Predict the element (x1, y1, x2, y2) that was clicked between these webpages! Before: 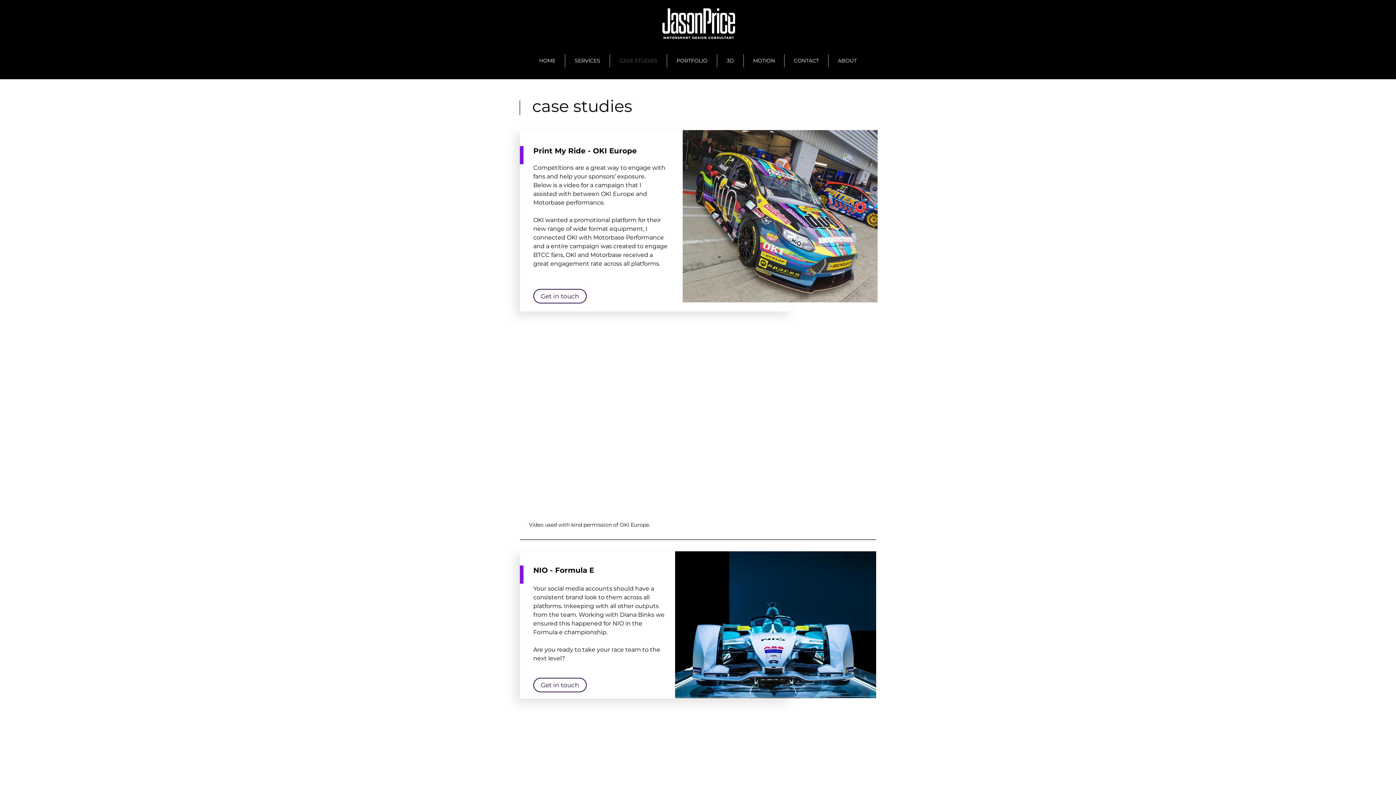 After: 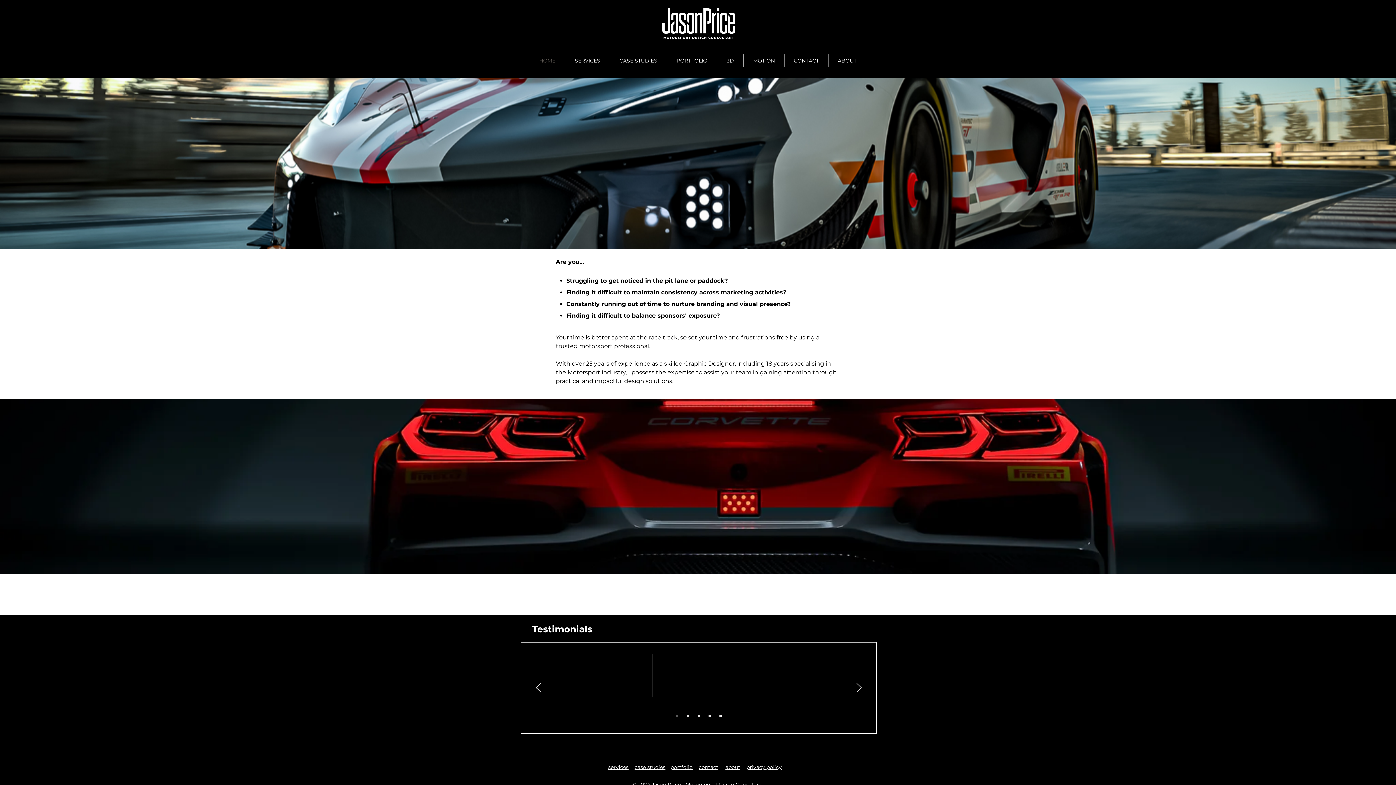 Action: bbox: (529, 54, 565, 67) label: HOME